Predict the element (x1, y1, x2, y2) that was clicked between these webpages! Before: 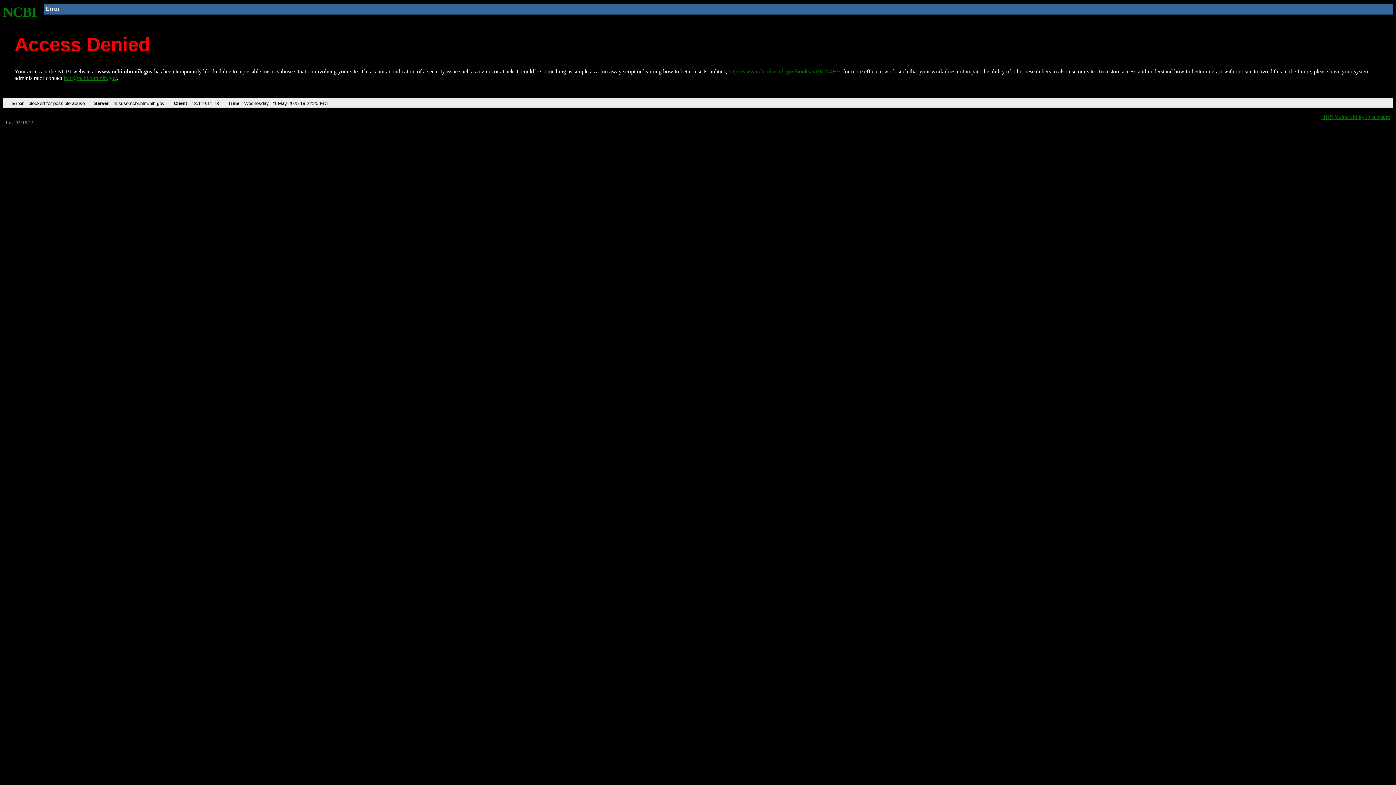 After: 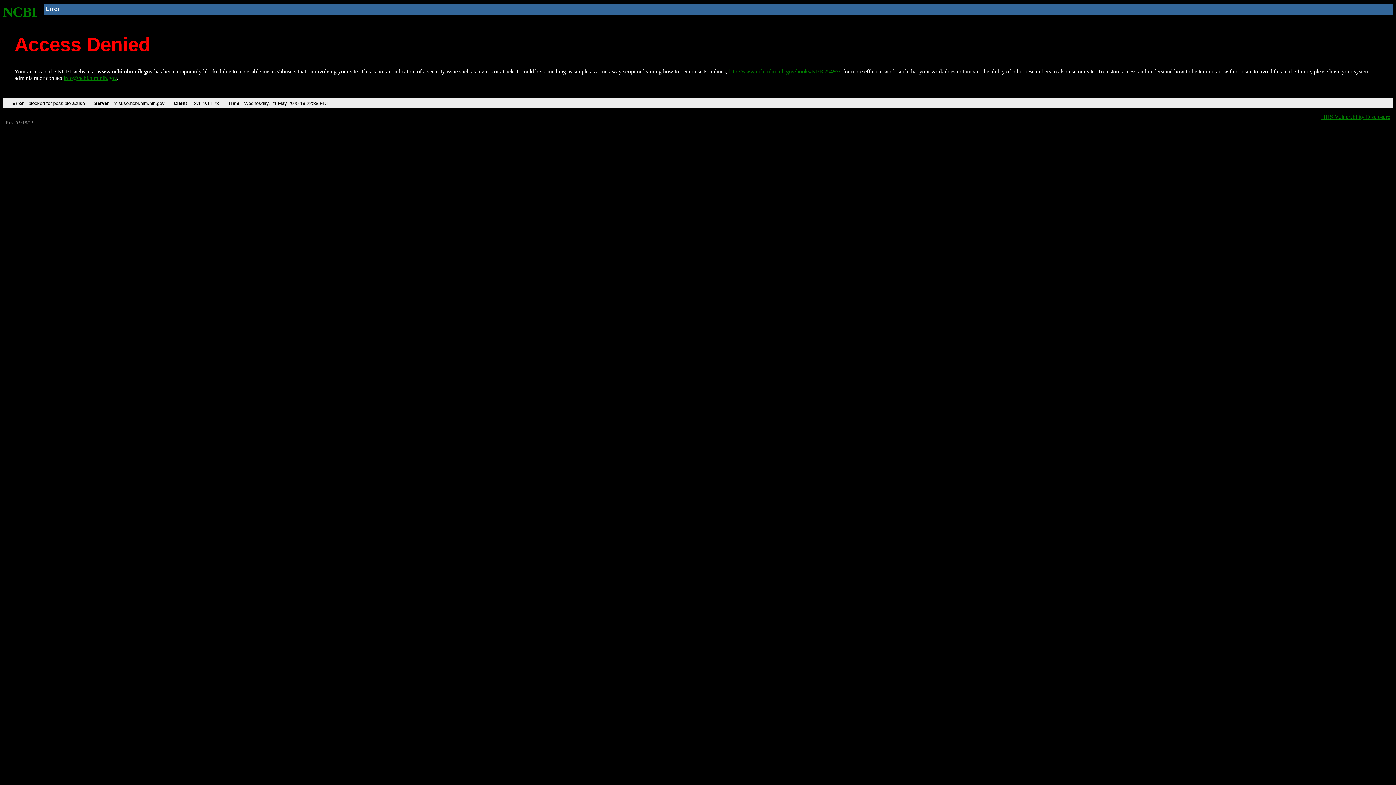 Action: label: http://www.ncbi.nlm.nih.gov/books/NBK25497/ bbox: (728, 68, 840, 74)